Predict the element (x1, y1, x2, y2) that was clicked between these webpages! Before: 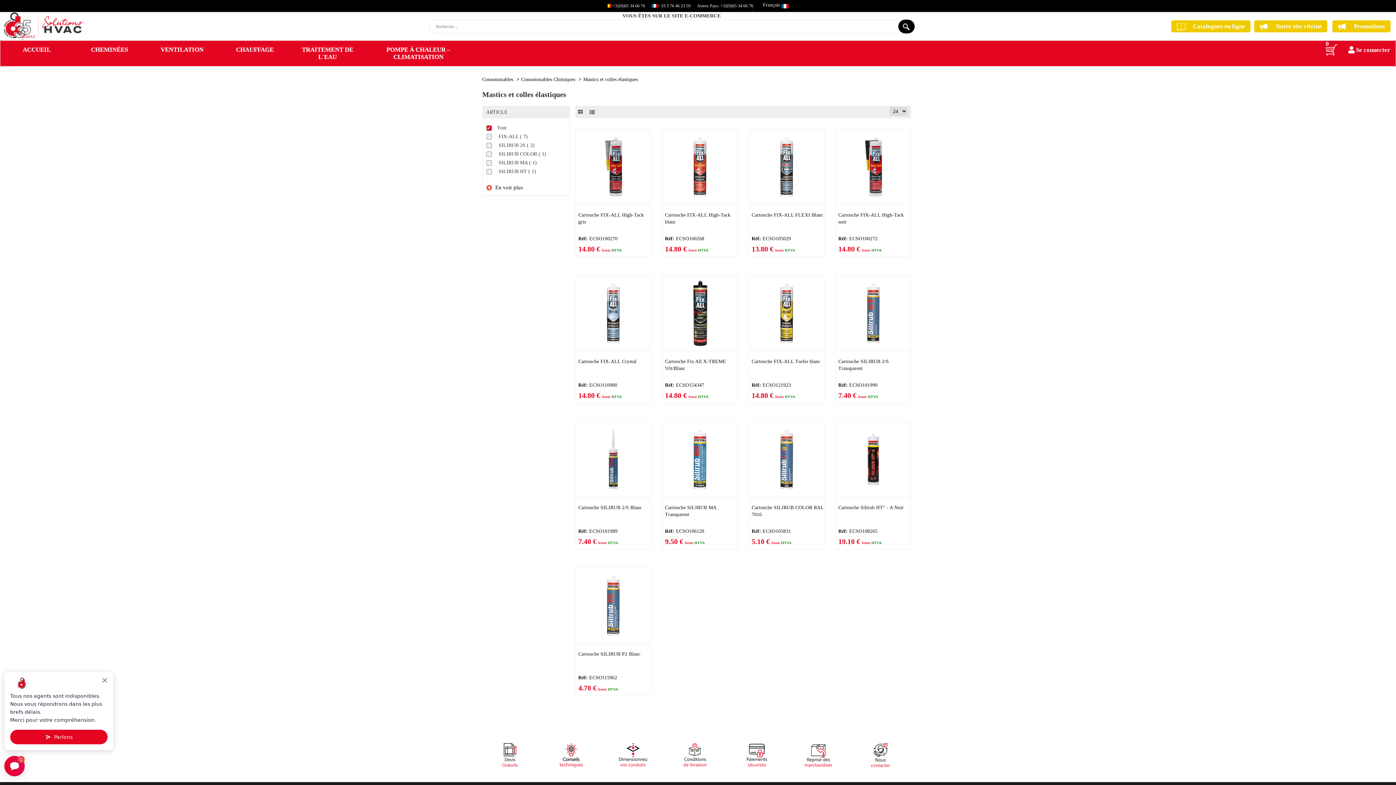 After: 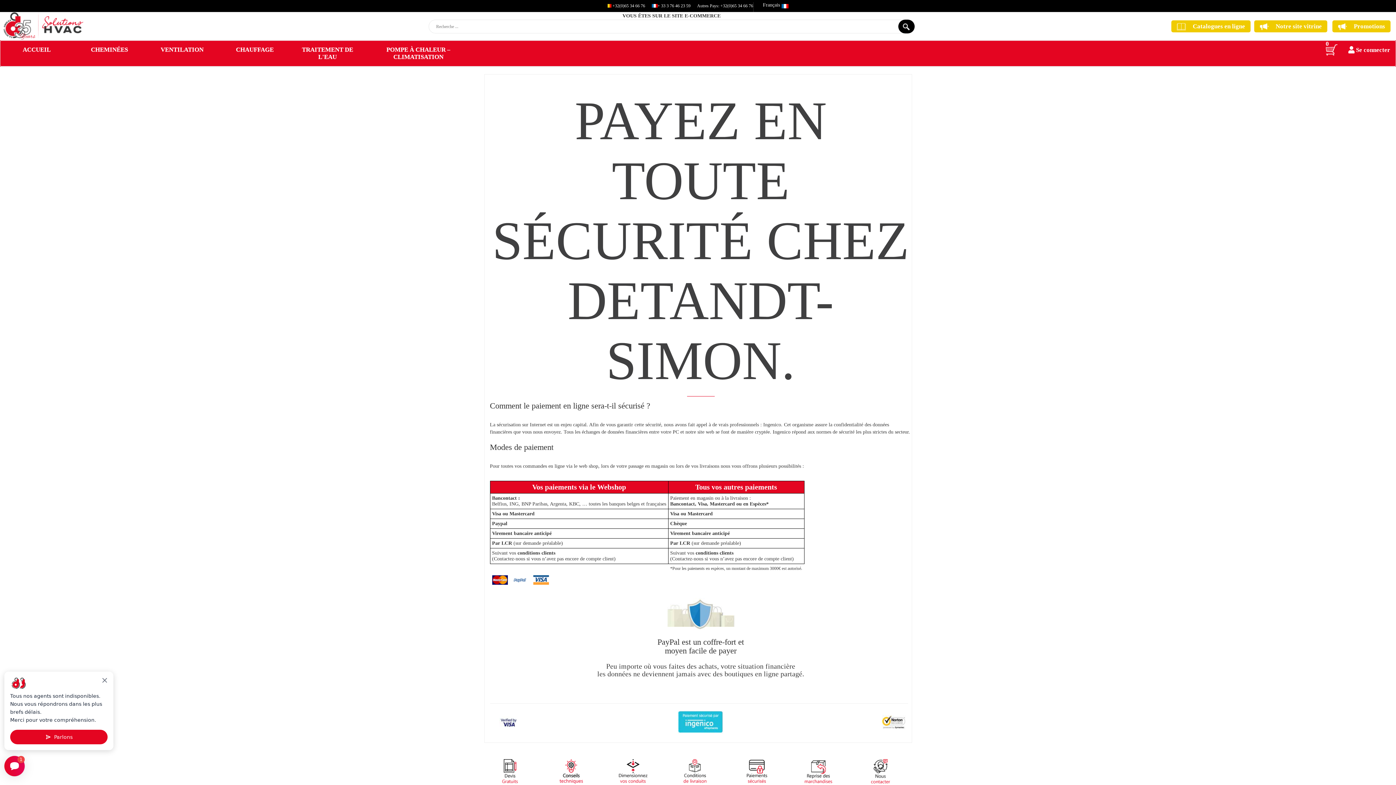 Action: bbox: (726, 738, 787, 744)